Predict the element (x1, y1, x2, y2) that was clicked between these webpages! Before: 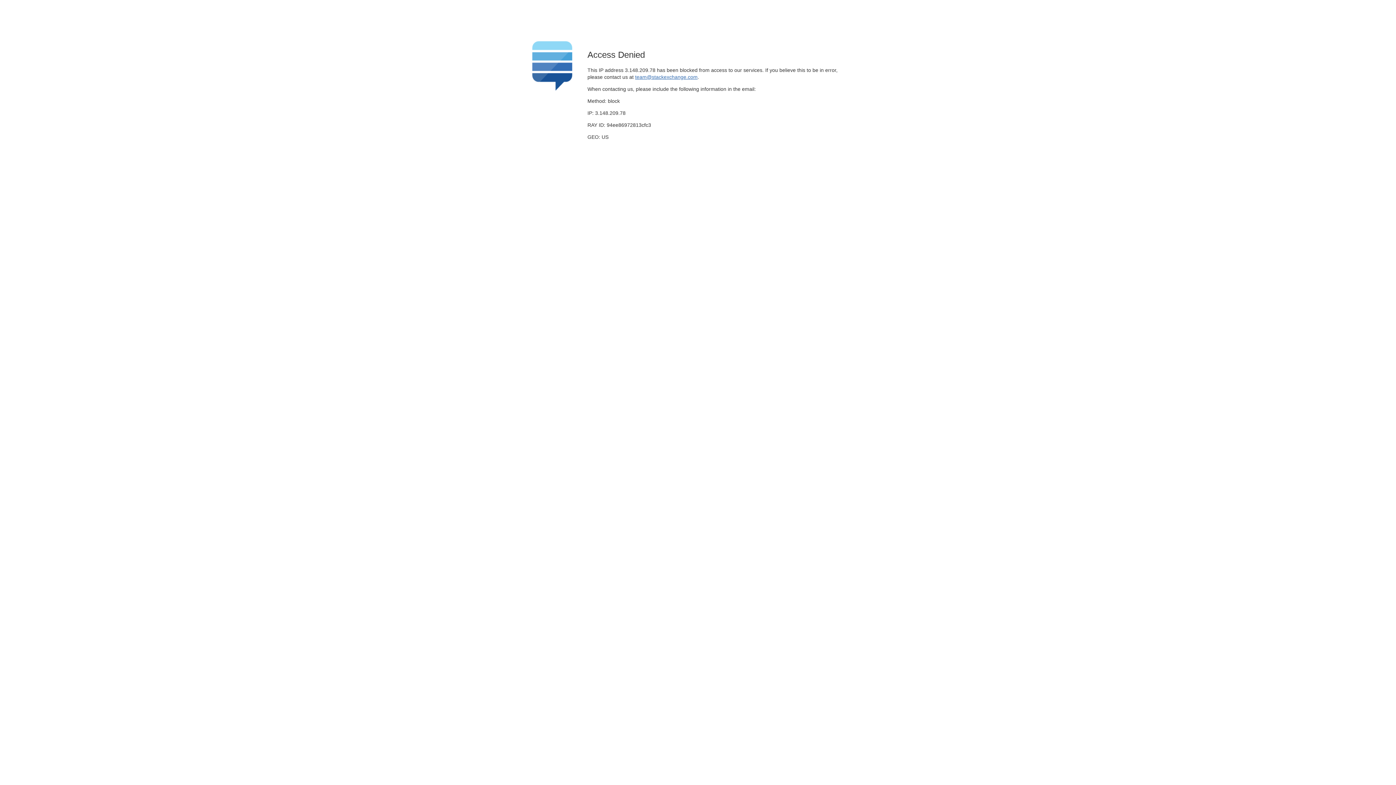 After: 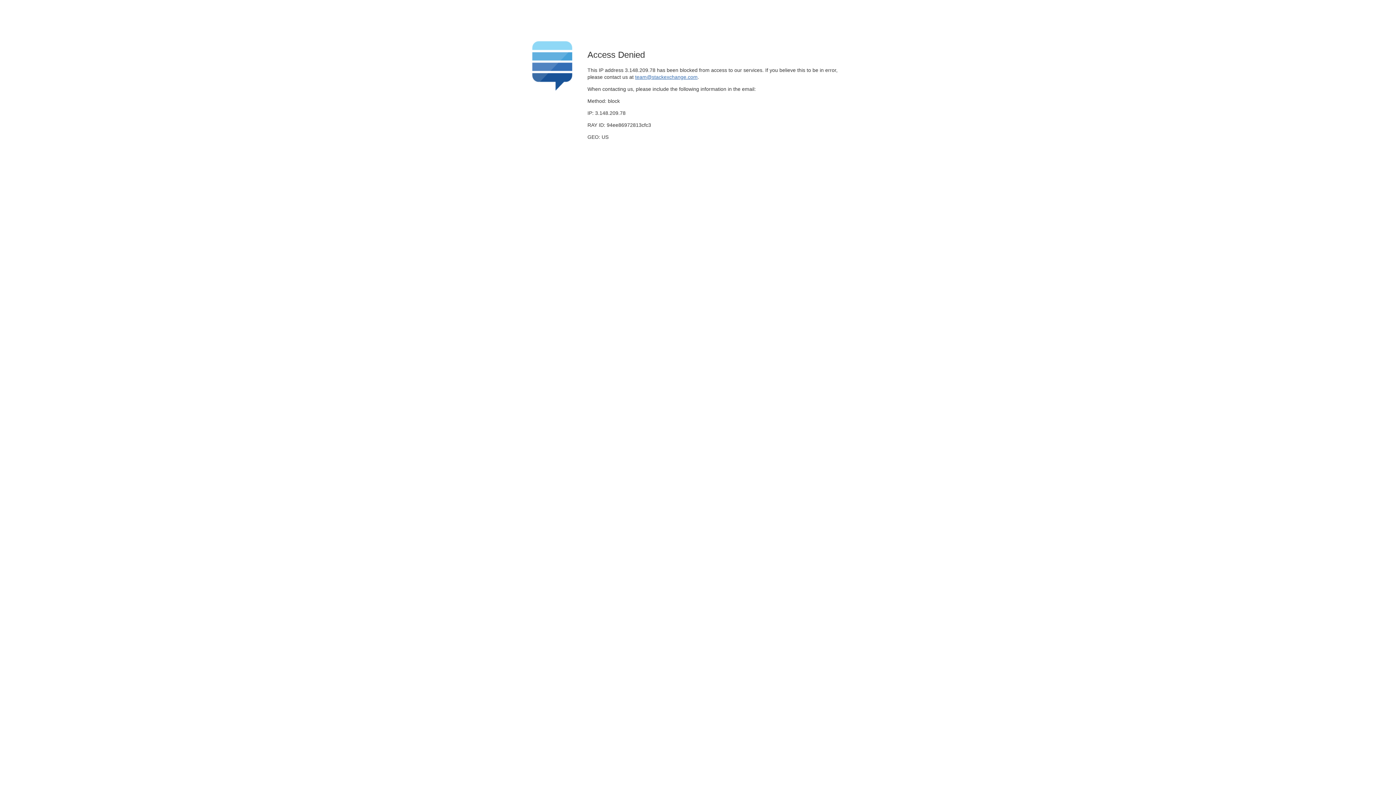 Action: label: team@stackexchange.com bbox: (635, 74, 697, 79)